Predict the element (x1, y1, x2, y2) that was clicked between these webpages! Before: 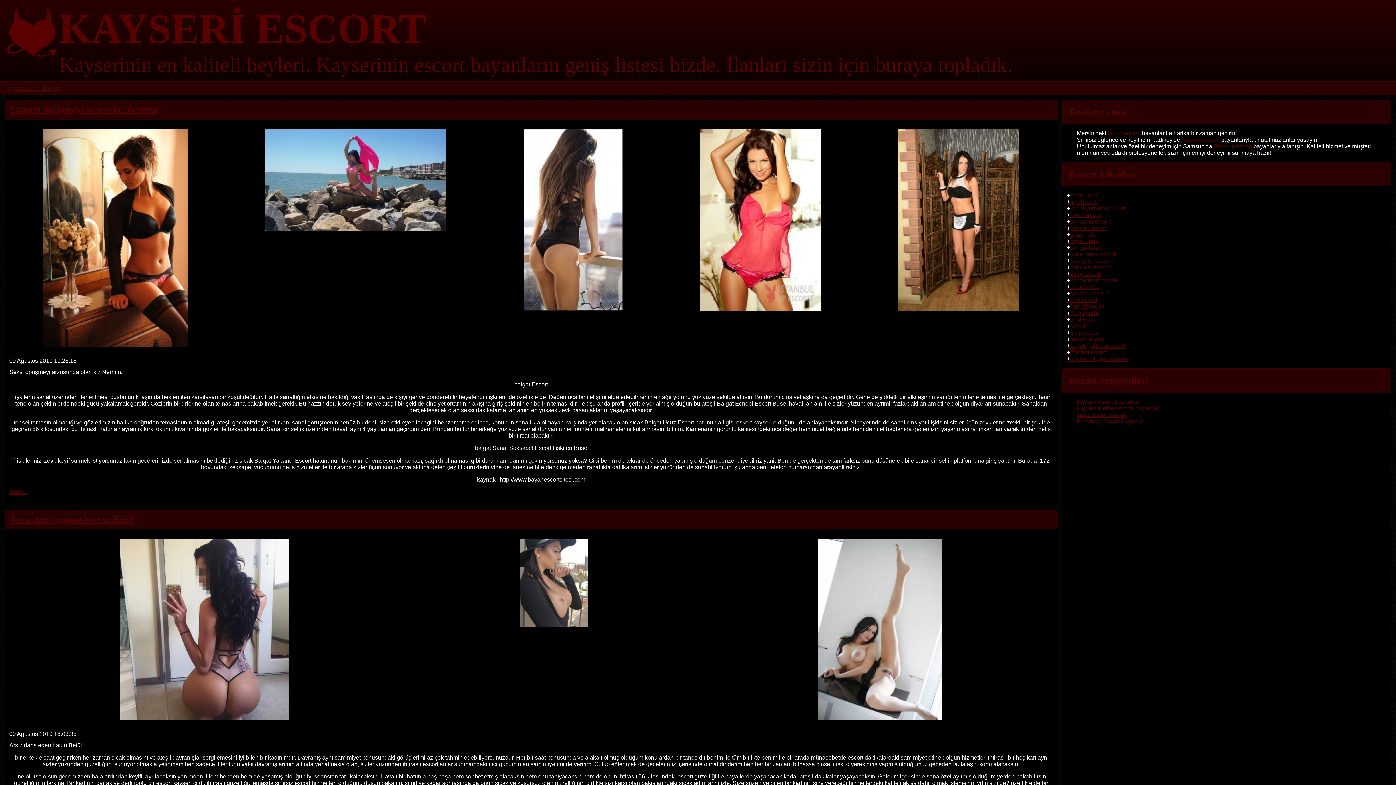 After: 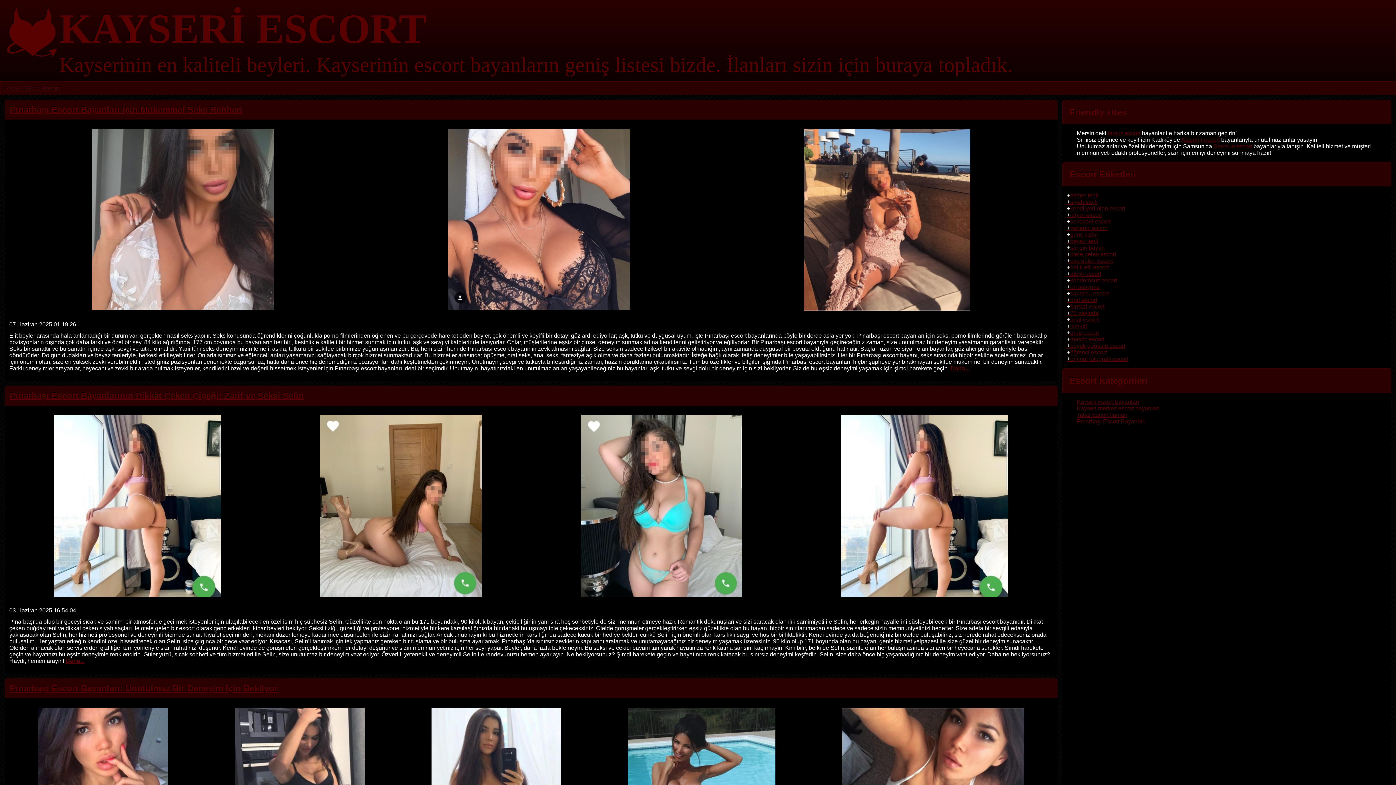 Action: bbox: (1077, 418, 1145, 424) label: Pınarbaşı Escort Bayanları